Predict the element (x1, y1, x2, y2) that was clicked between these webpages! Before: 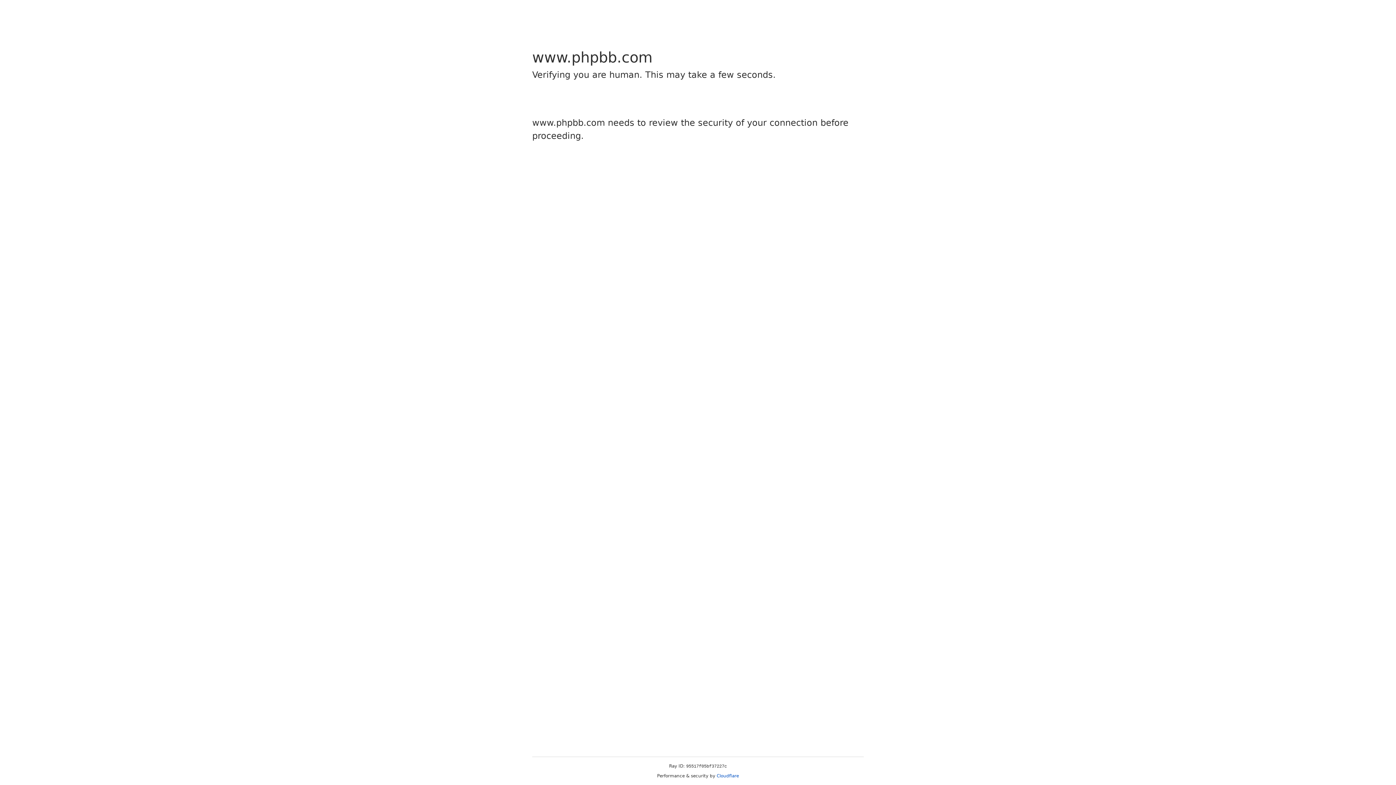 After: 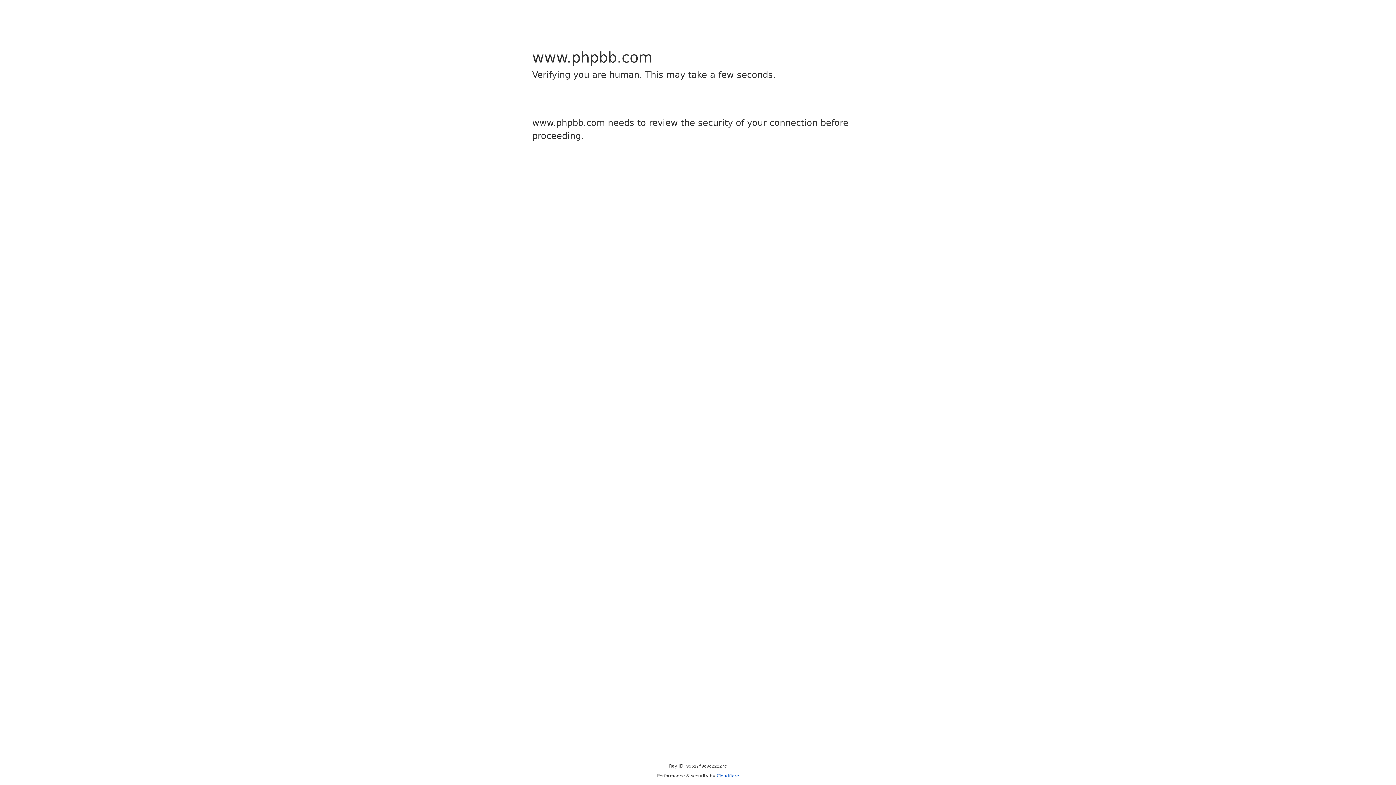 Action: label: Cloudflare bbox: (716, 773, 739, 778)